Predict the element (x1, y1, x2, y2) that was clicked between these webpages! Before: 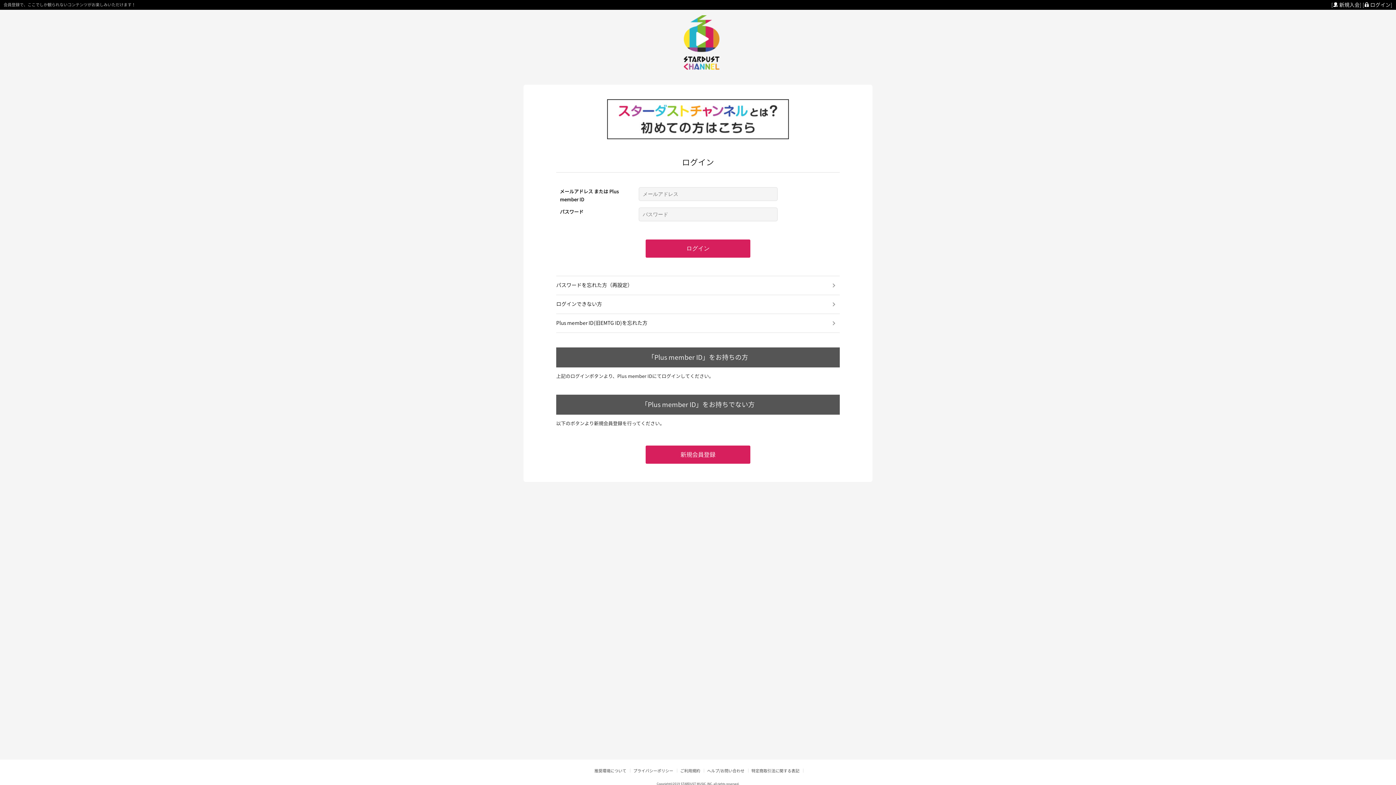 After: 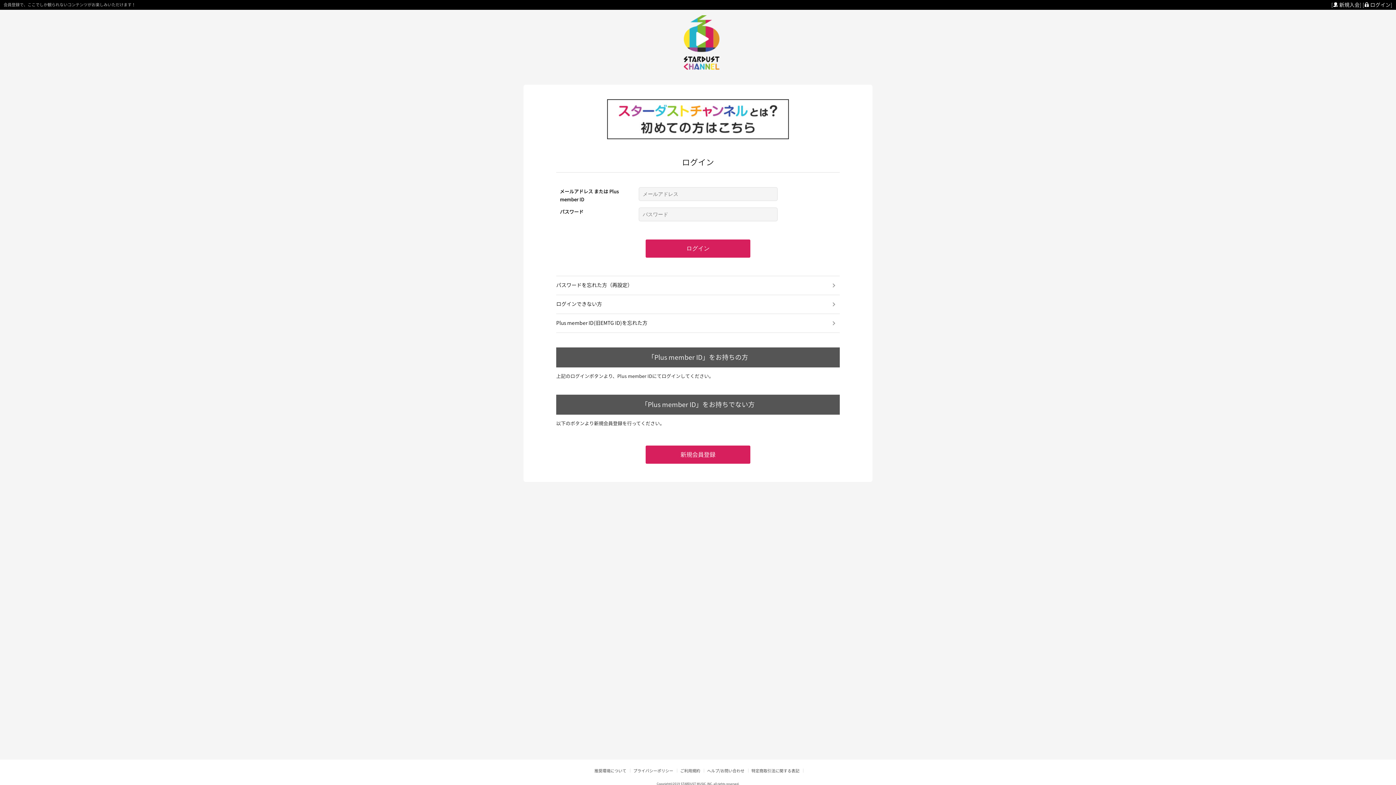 Action: label: ログイン bbox: (1364, 2, 1390, 7)